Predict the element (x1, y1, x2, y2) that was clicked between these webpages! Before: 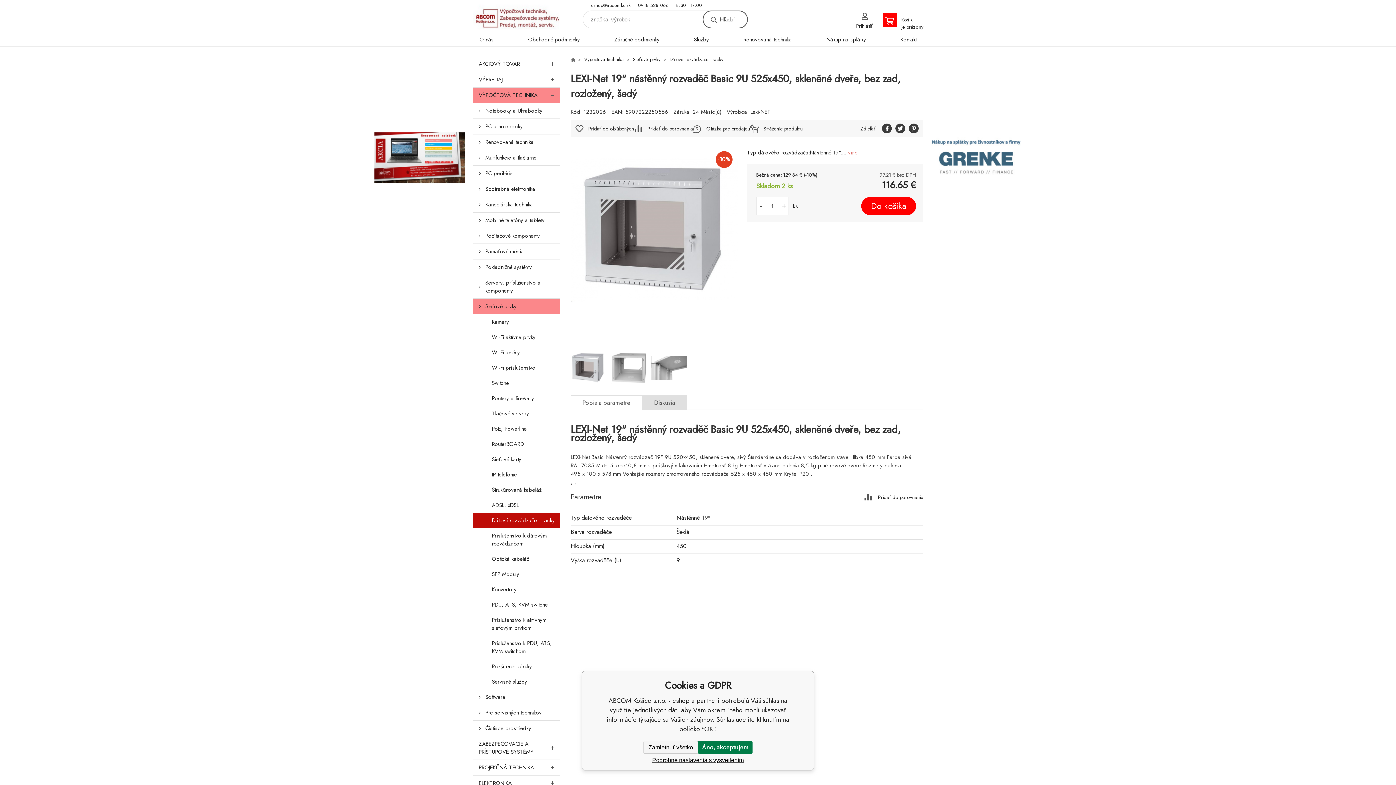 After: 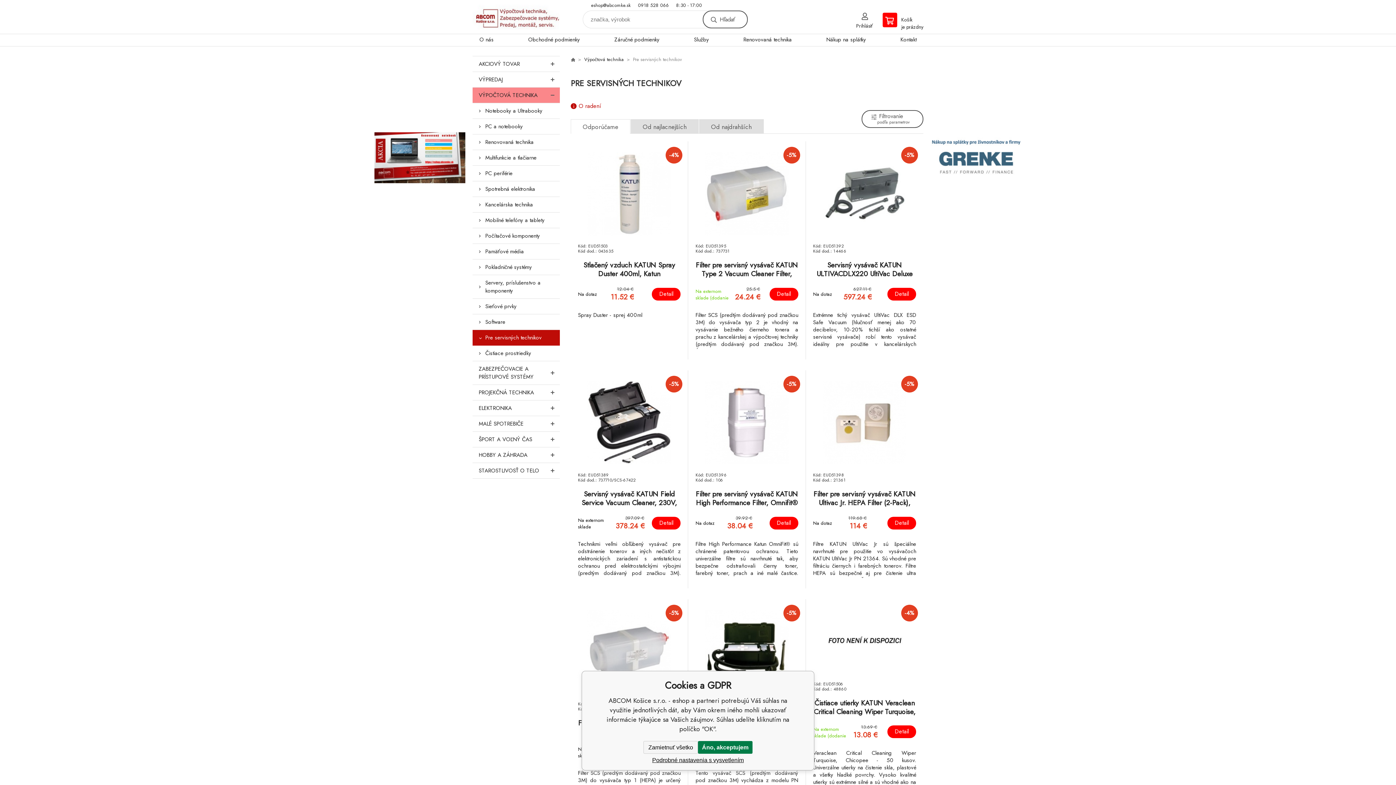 Action: label: Pre servisných technikov bbox: (472, 705, 560, 721)